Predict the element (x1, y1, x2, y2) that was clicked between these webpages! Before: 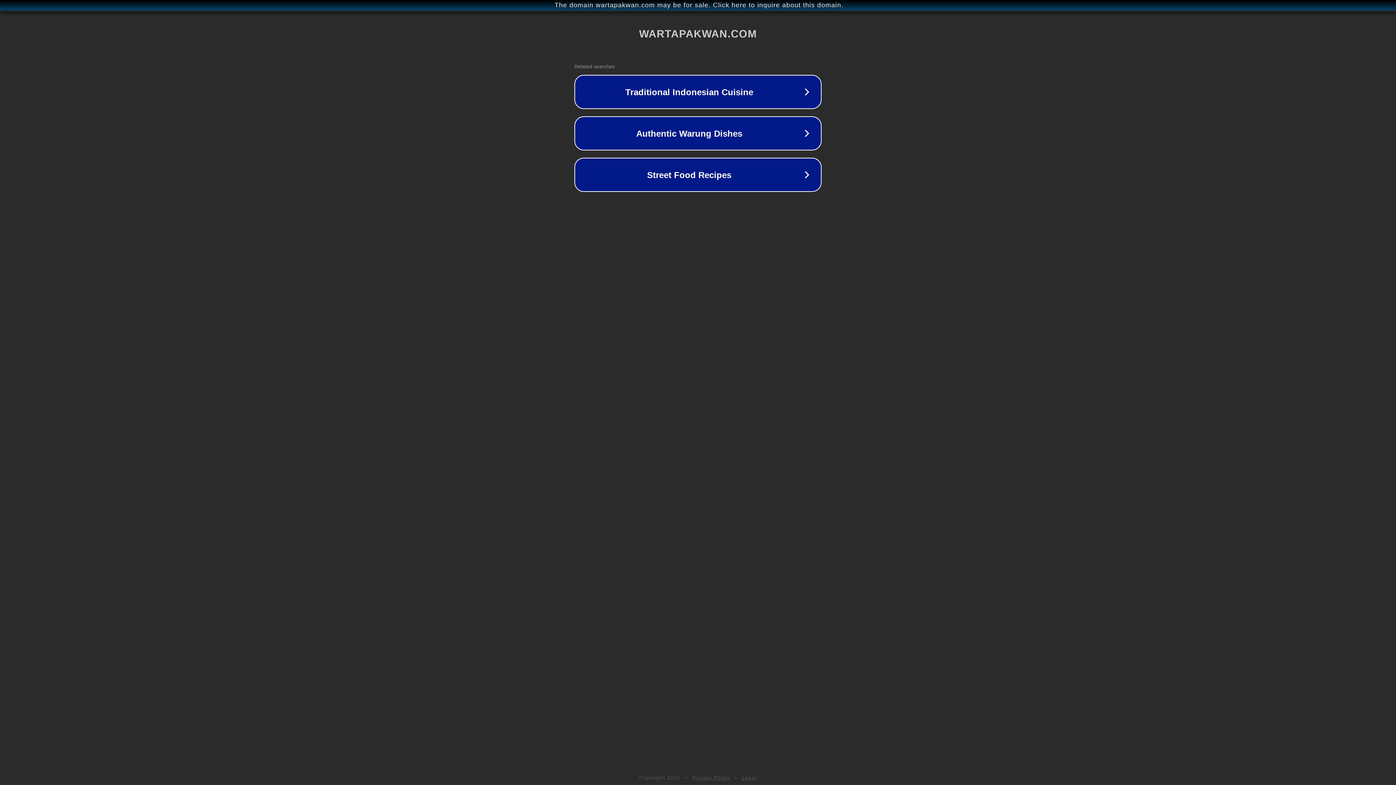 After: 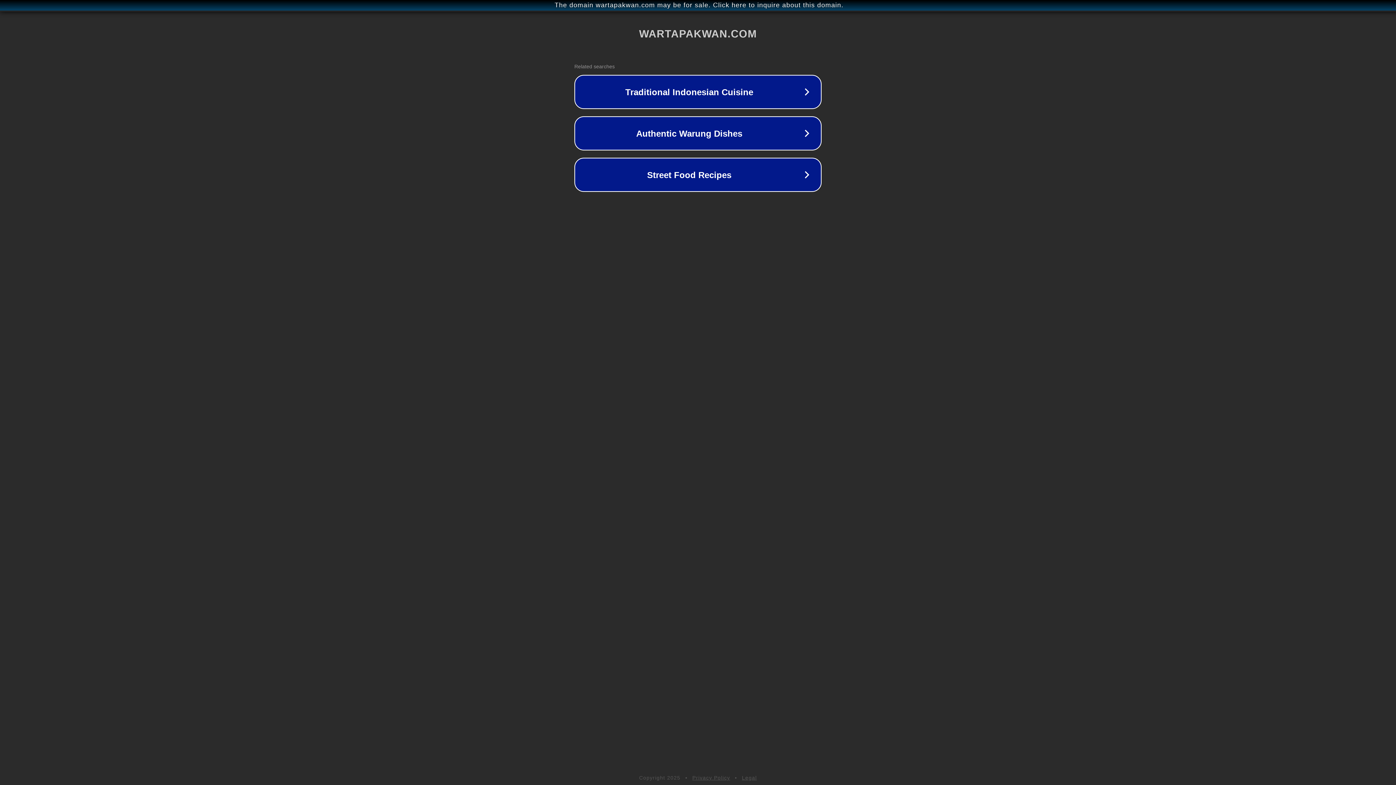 Action: label: Legal bbox: (742, 775, 757, 781)